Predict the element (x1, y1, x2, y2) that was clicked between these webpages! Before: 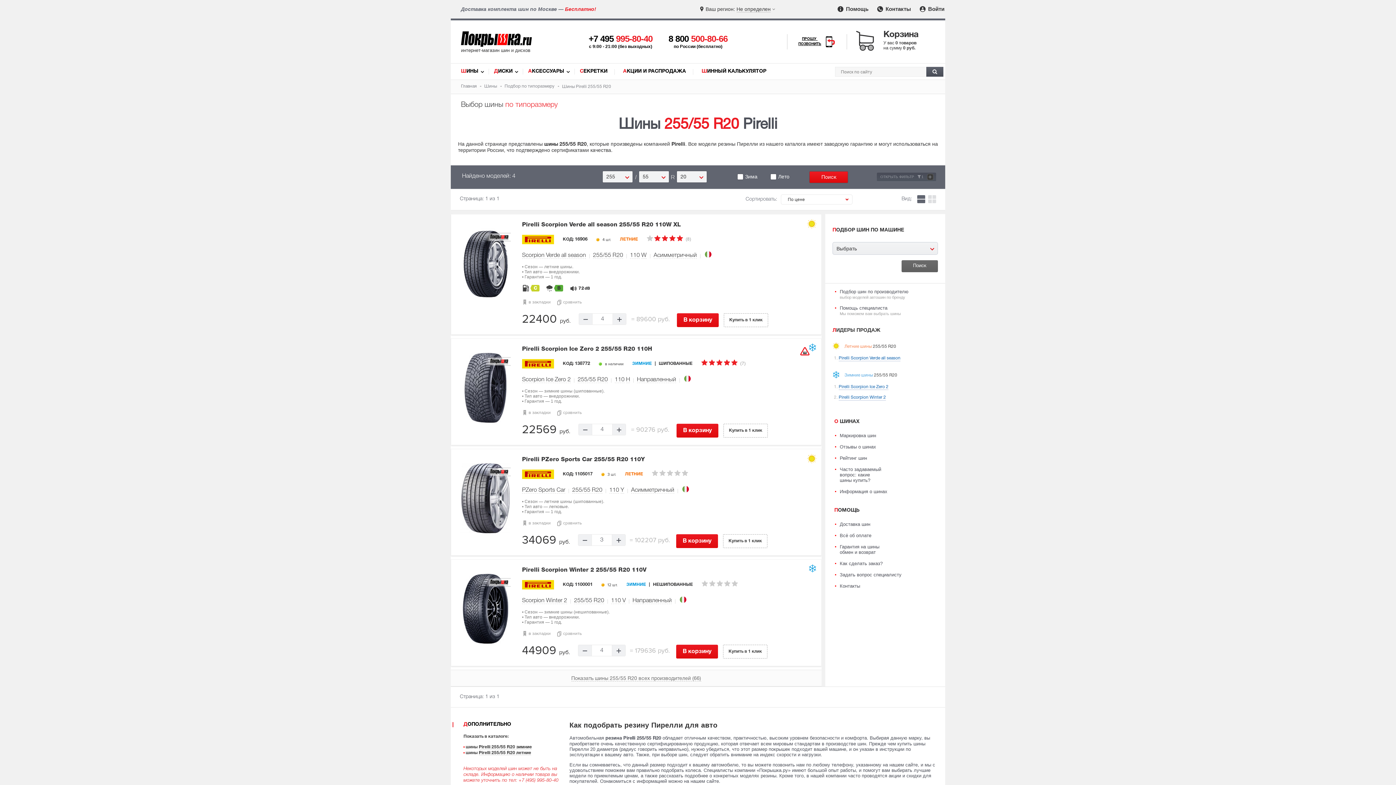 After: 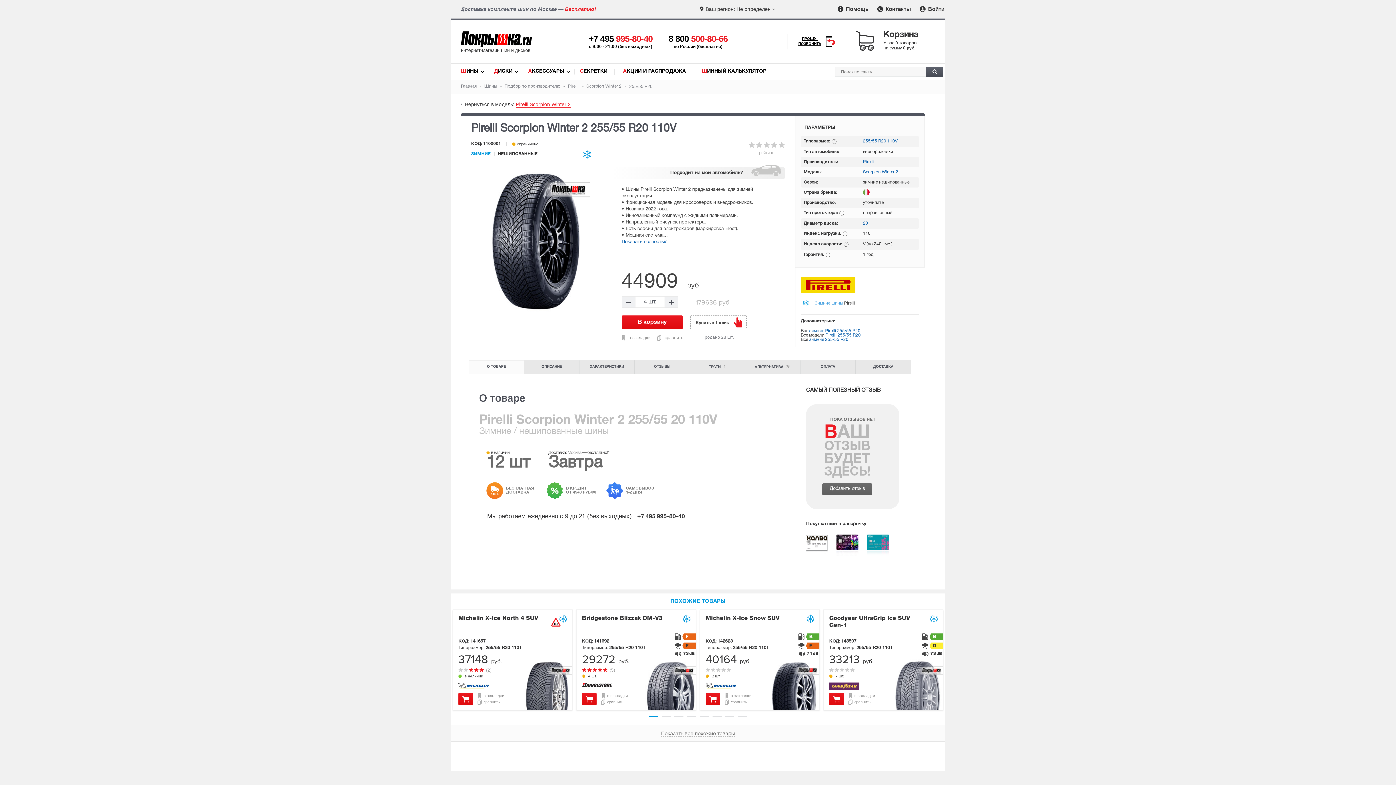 Action: bbox: (522, 567, 816, 574) label: Pirelli Scorpion Winter 2 255/55 R20 110V